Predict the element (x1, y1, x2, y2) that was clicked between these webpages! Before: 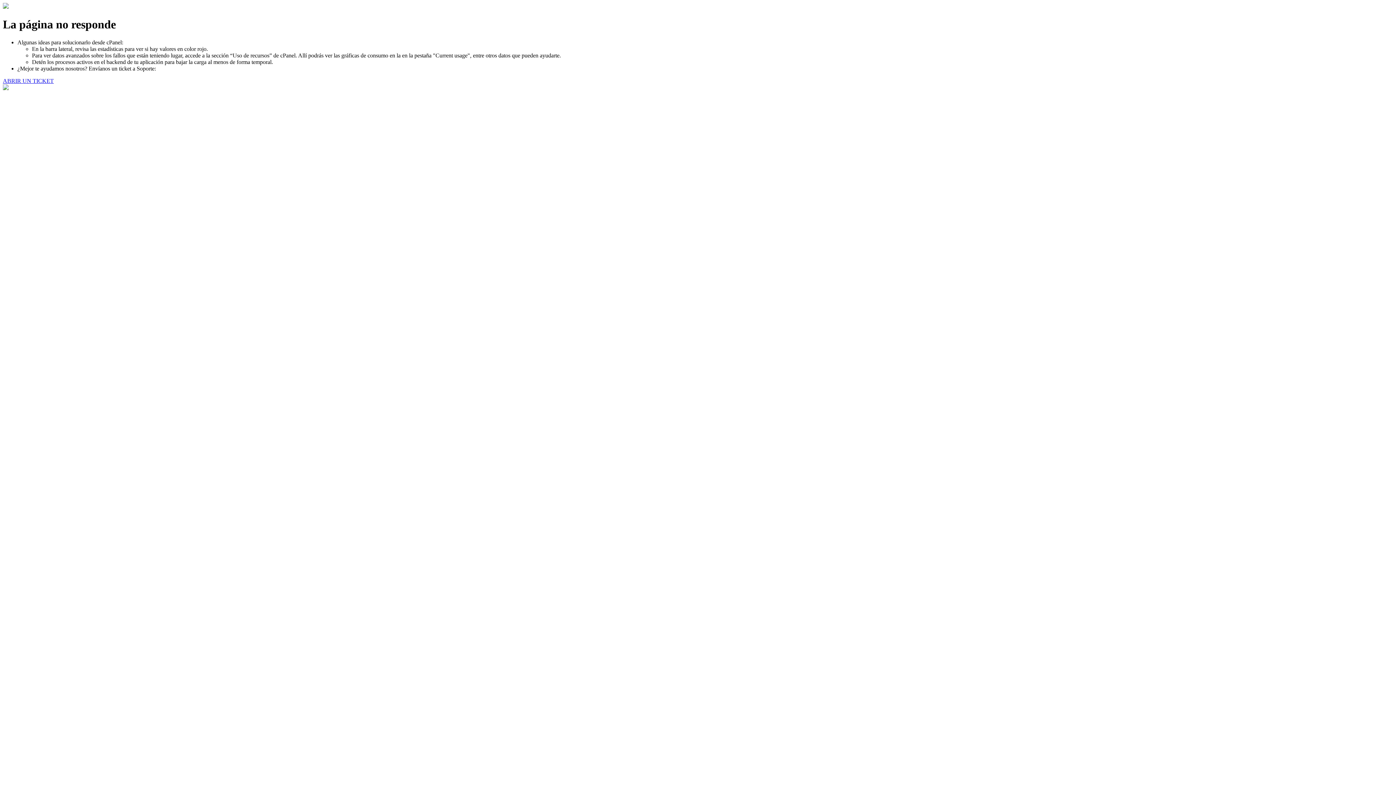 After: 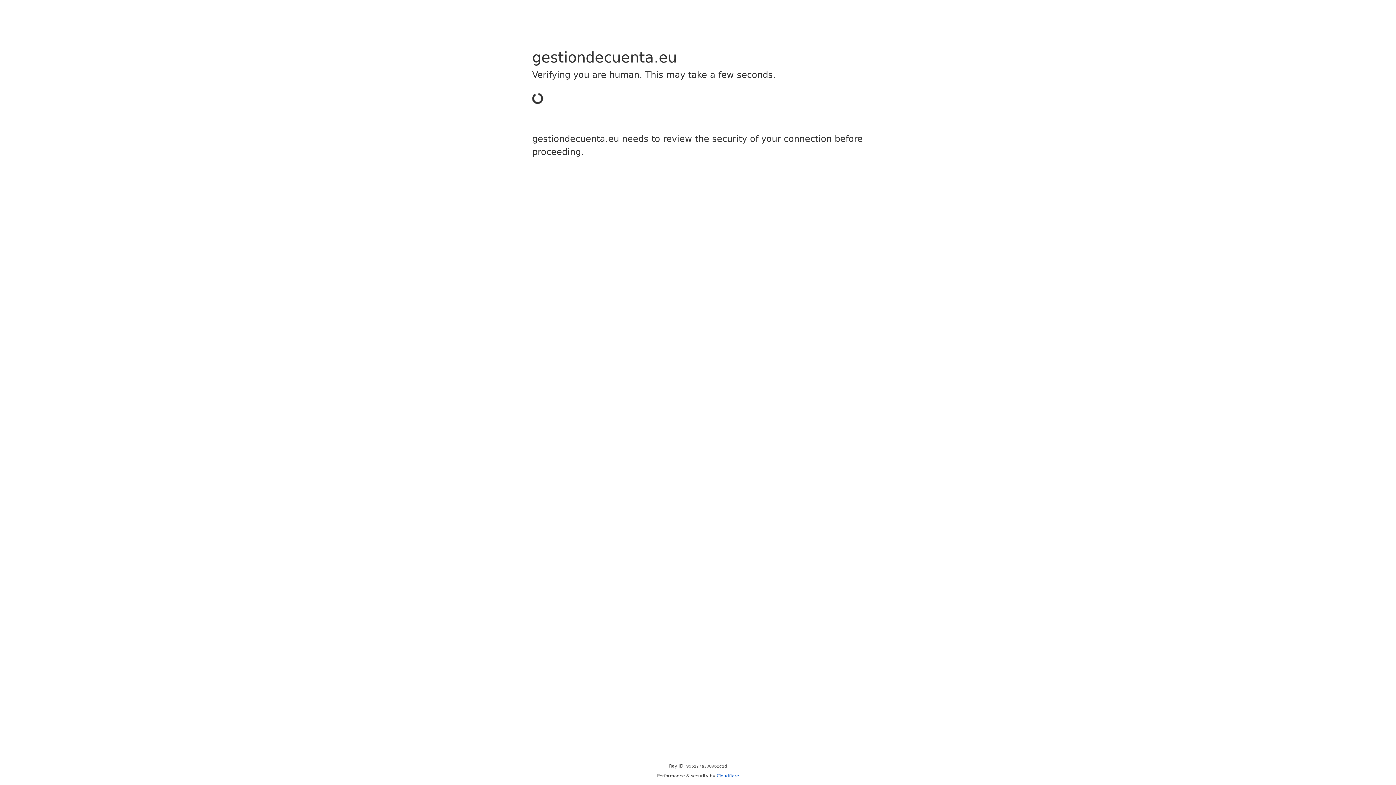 Action: label: ABRIR UN TICKET bbox: (2, 77, 53, 83)